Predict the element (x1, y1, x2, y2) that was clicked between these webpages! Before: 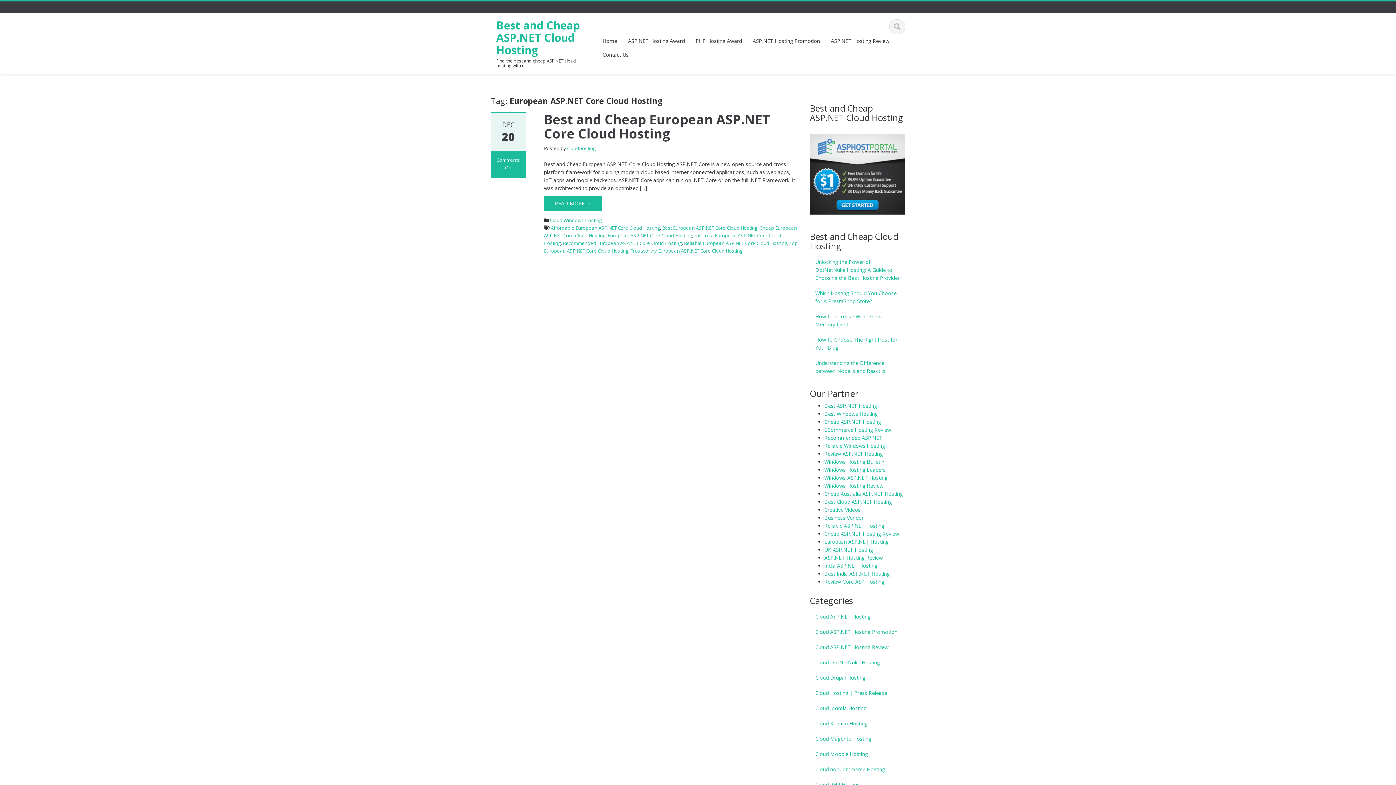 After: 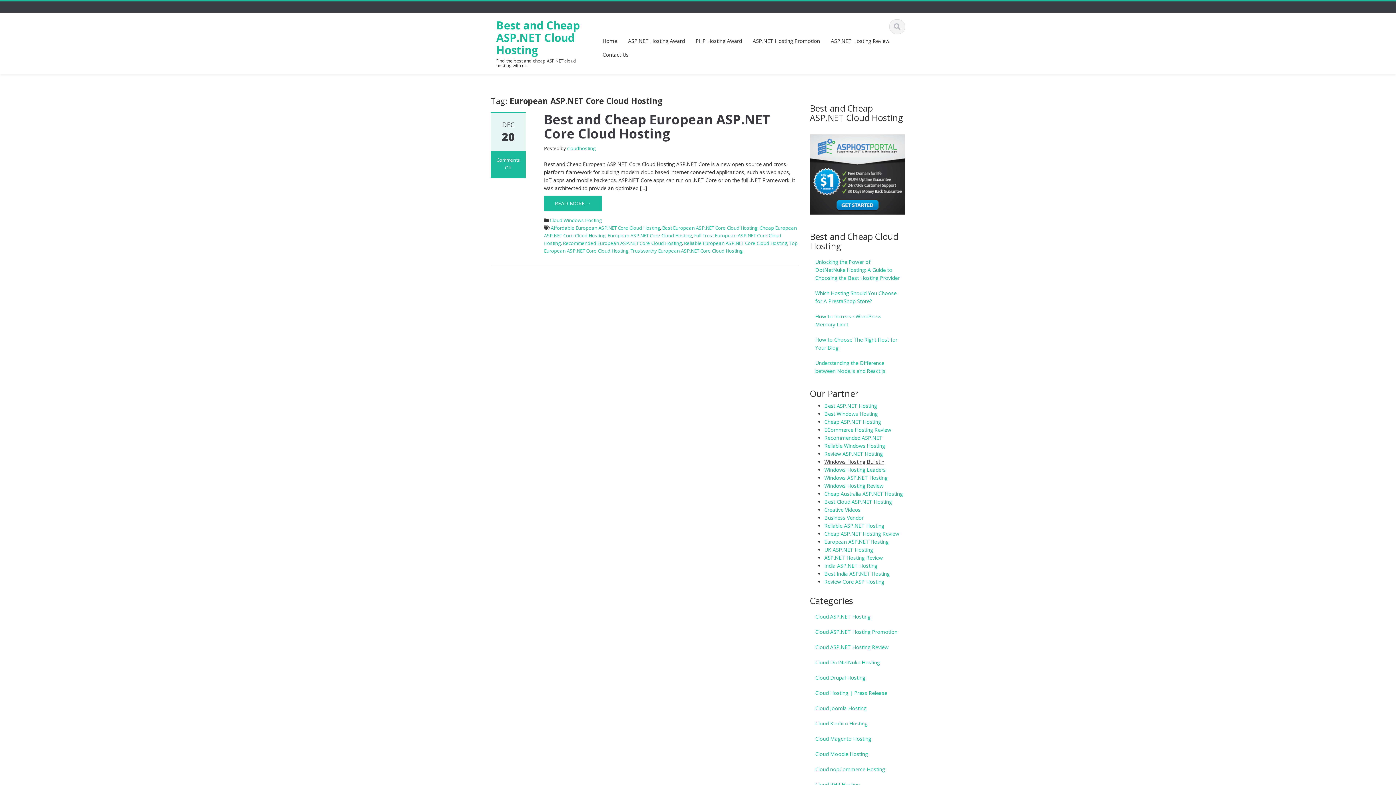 Action: label: Windows Hosting Bulletin bbox: (824, 458, 884, 465)